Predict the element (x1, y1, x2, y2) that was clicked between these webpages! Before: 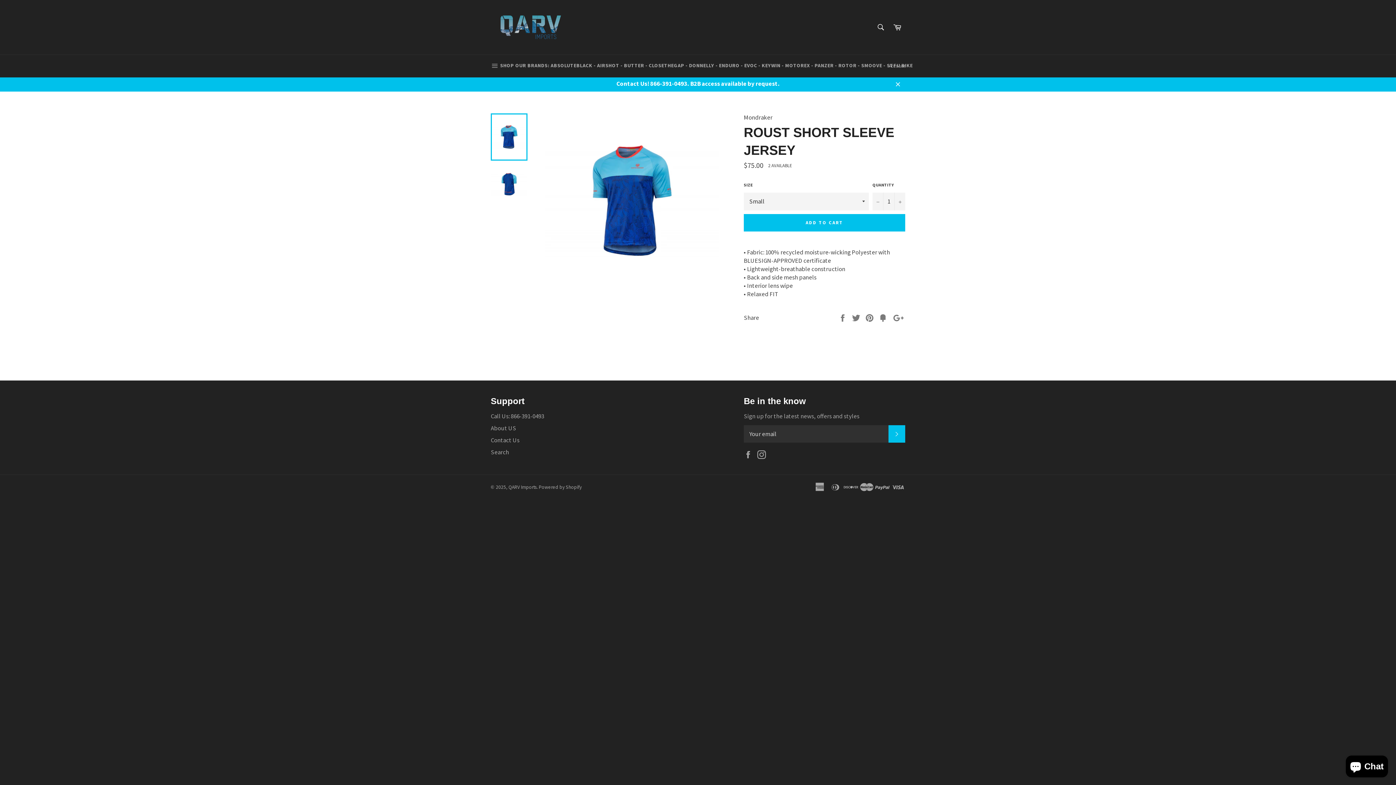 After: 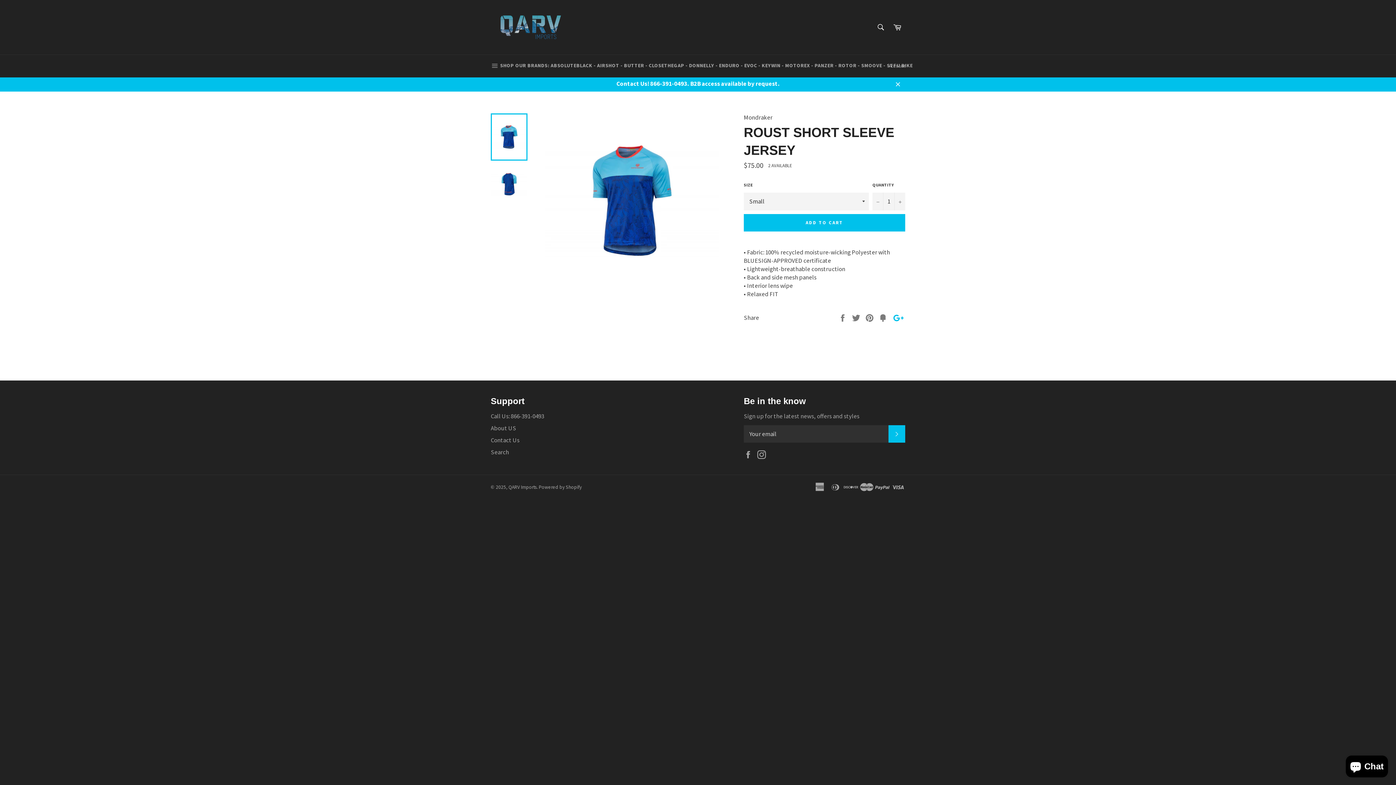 Action: bbox: (892, 313, 905, 321) label: +1 on Google Plus